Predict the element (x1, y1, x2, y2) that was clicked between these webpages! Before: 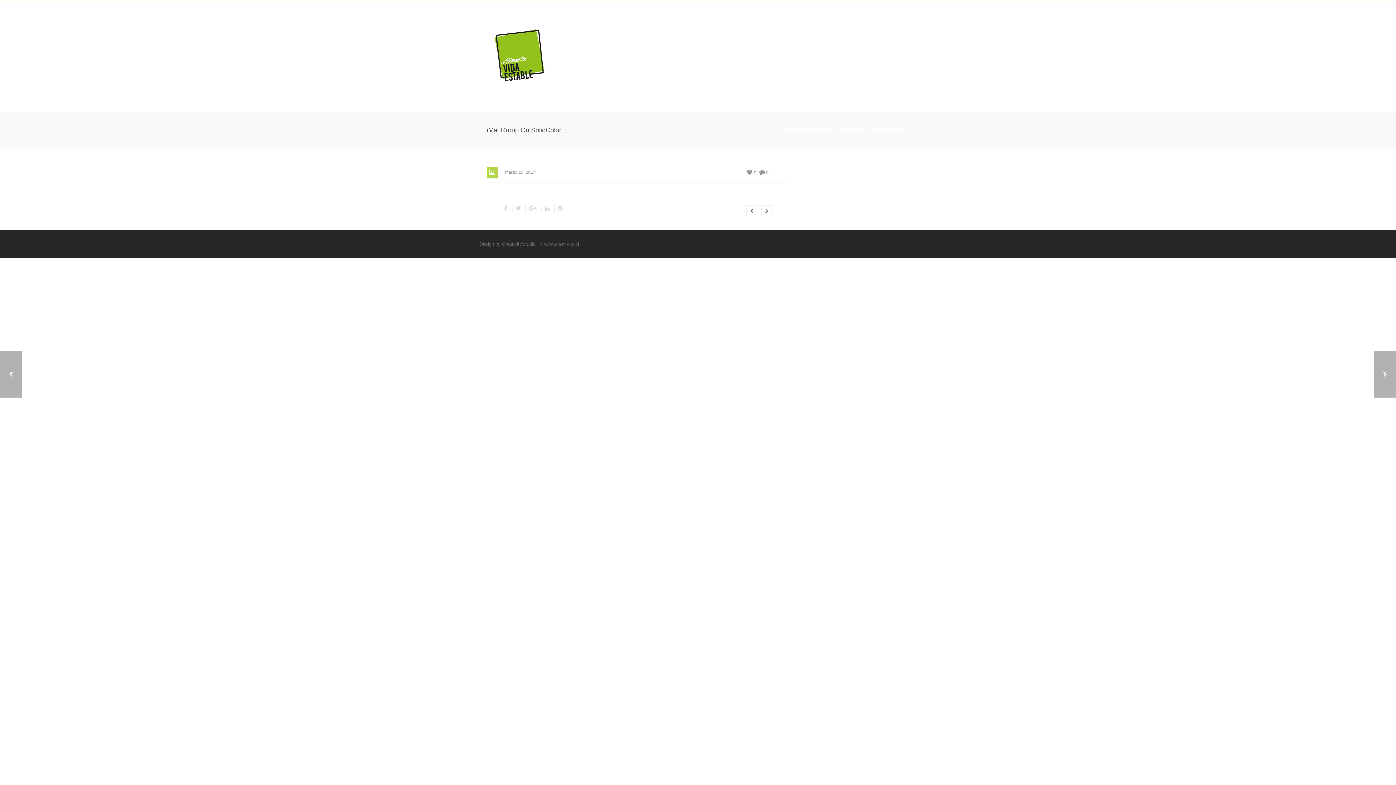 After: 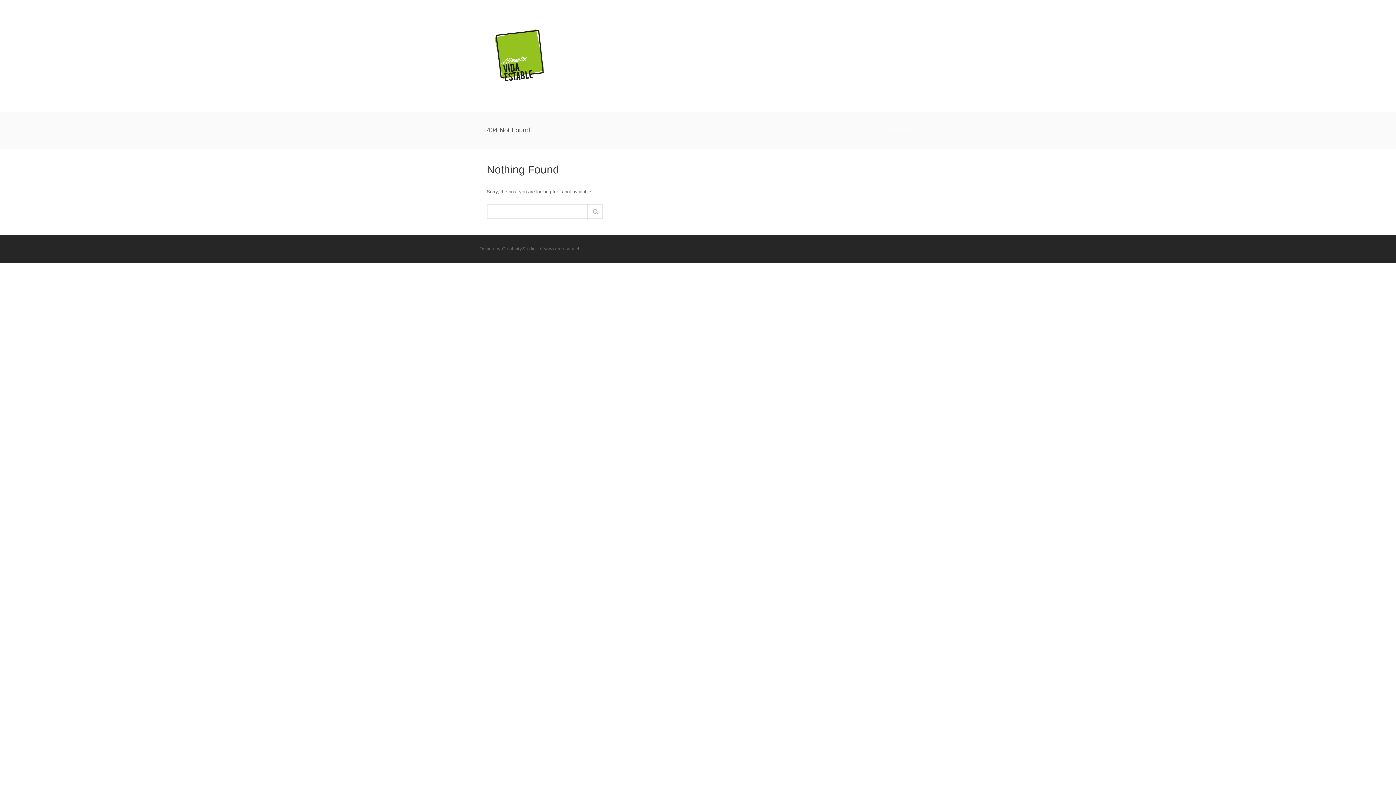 Action: bbox: (505, 169, 536, 174) label: marzo 10, 2014